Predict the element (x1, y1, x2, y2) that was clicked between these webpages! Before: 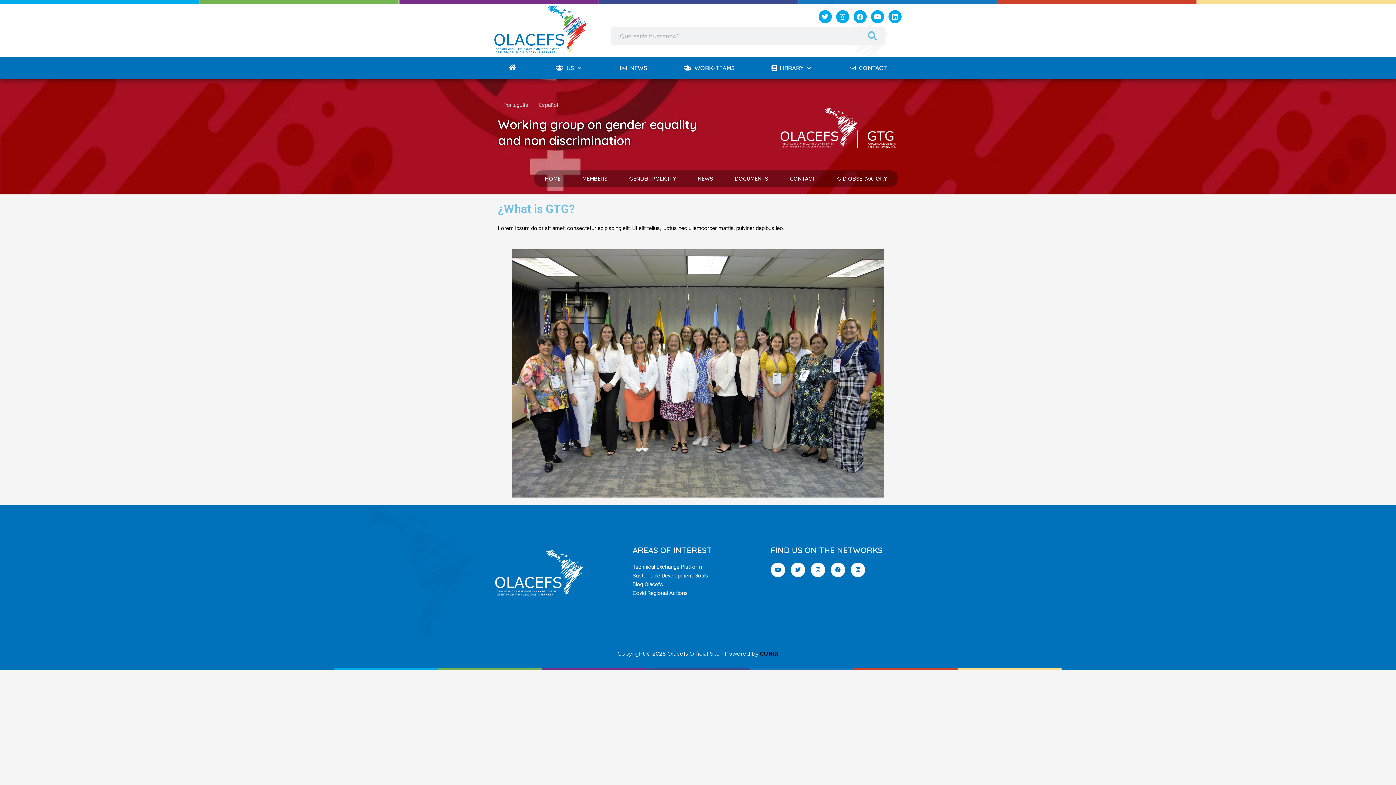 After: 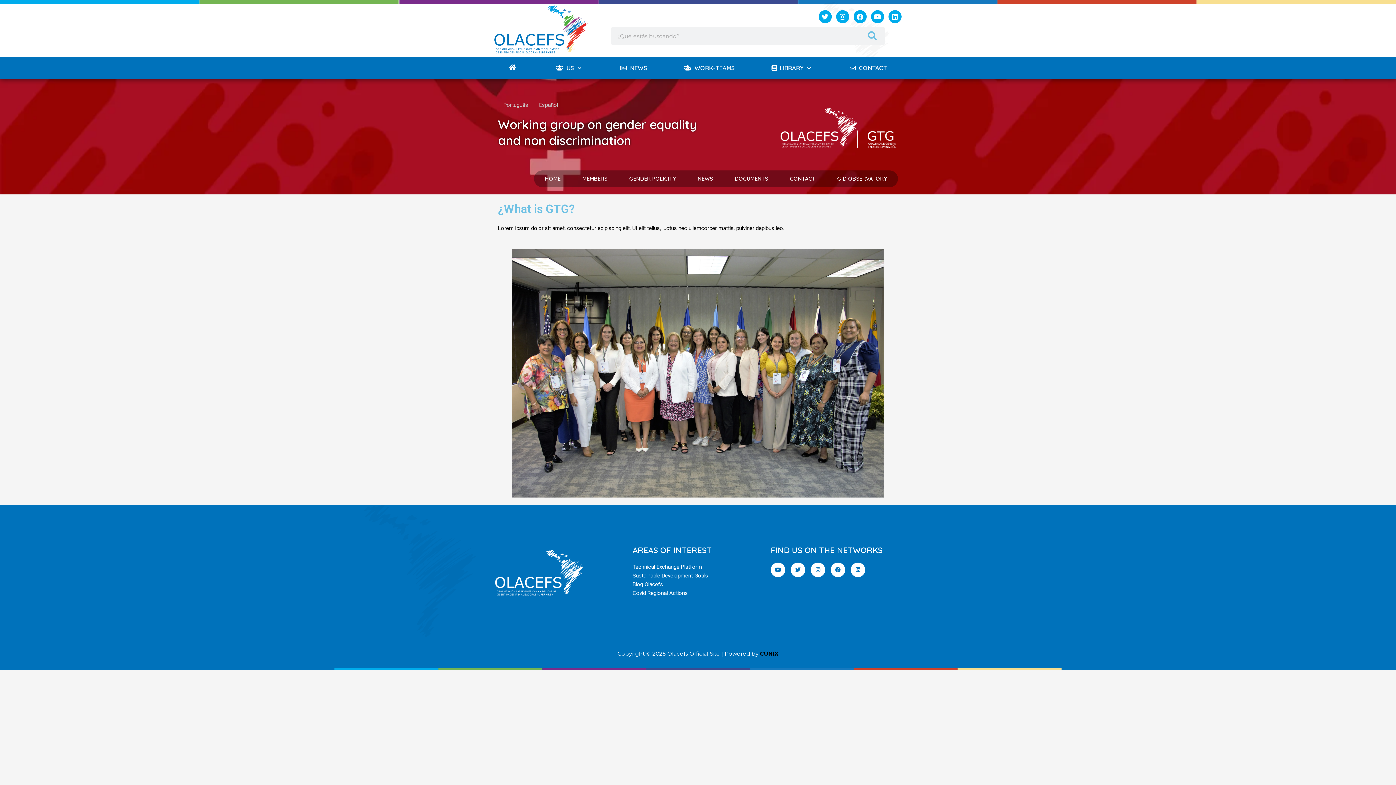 Action: label: CUNIX bbox: (760, 650, 778, 657)